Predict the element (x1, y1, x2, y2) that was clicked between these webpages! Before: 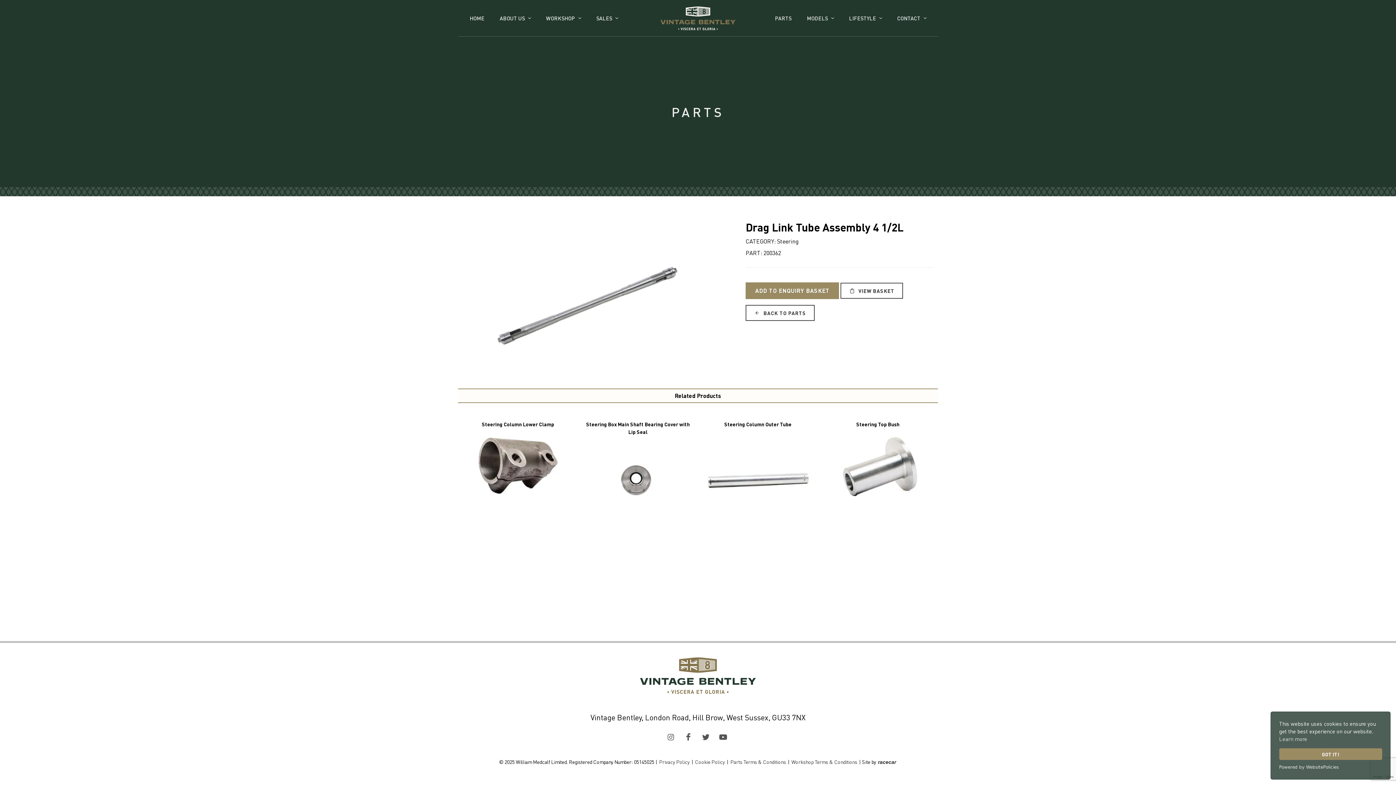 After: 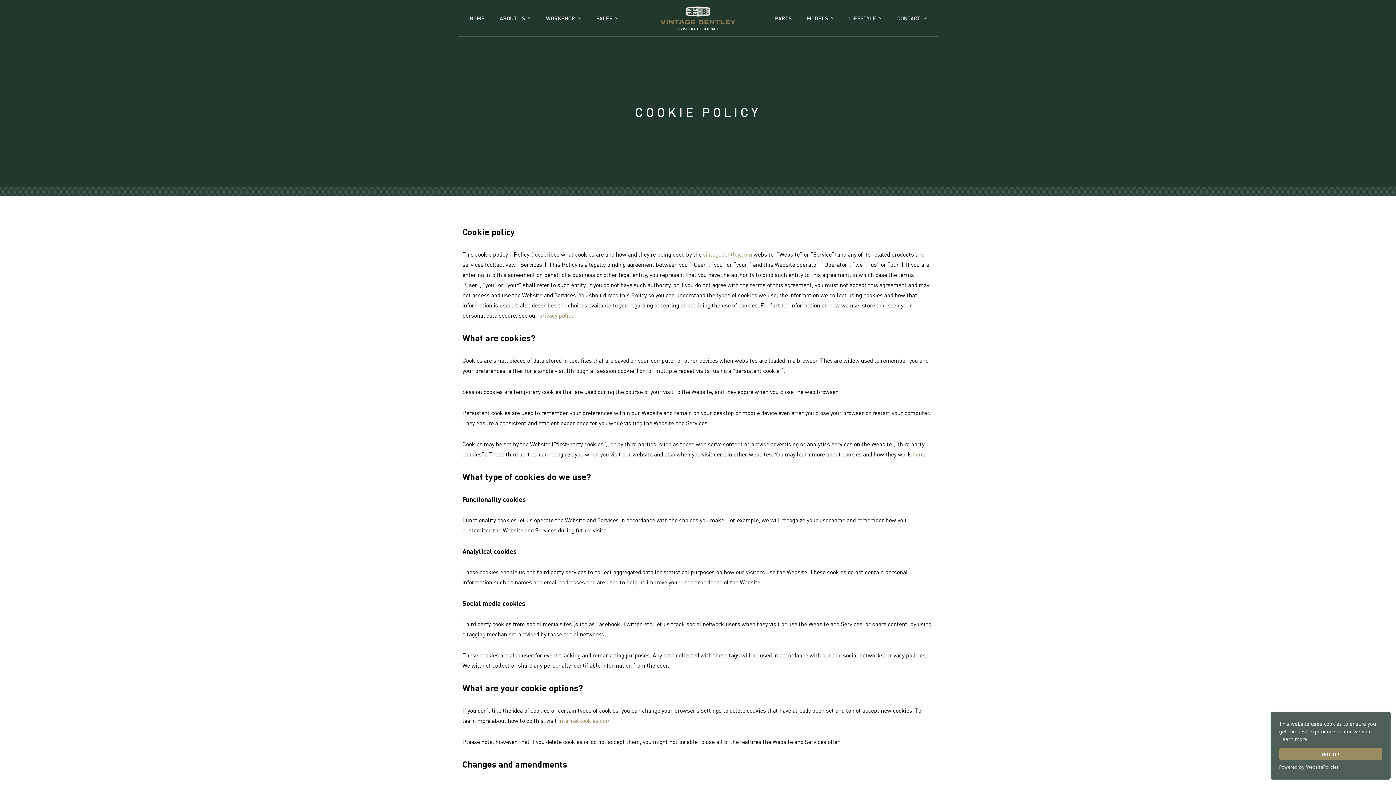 Action: bbox: (695, 757, 725, 766) label: Cookie Policy